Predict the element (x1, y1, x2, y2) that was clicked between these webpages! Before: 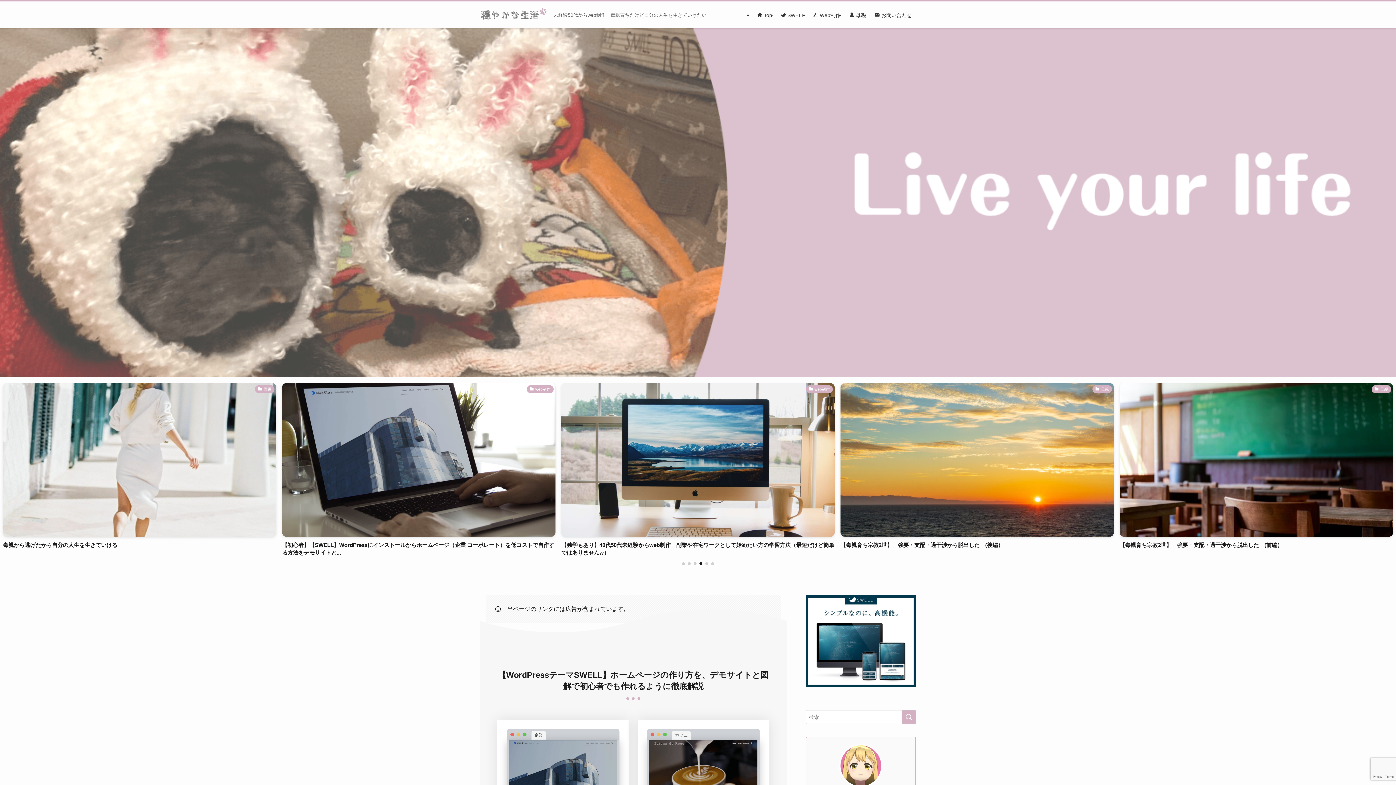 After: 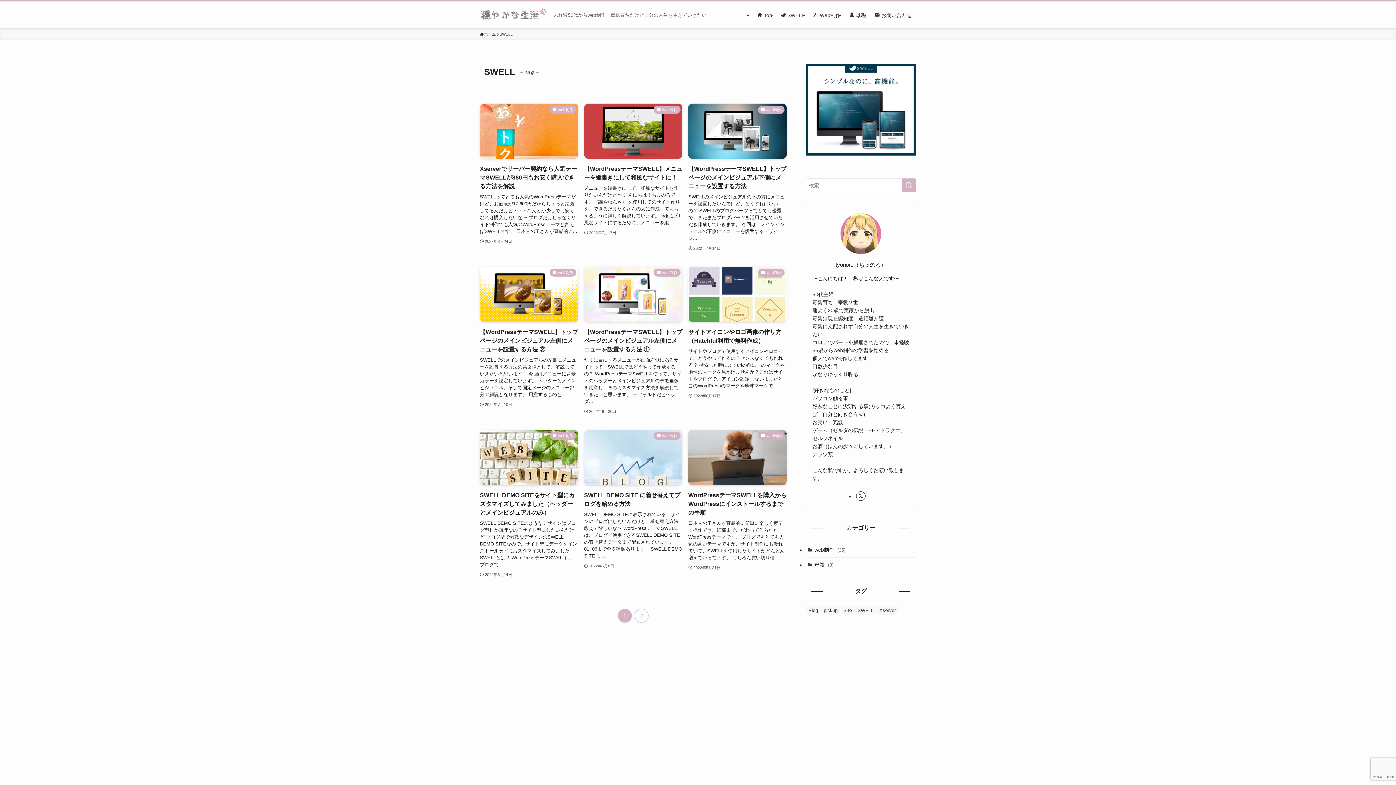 Action: bbox: (776, 1, 809, 28) label:  SWELL